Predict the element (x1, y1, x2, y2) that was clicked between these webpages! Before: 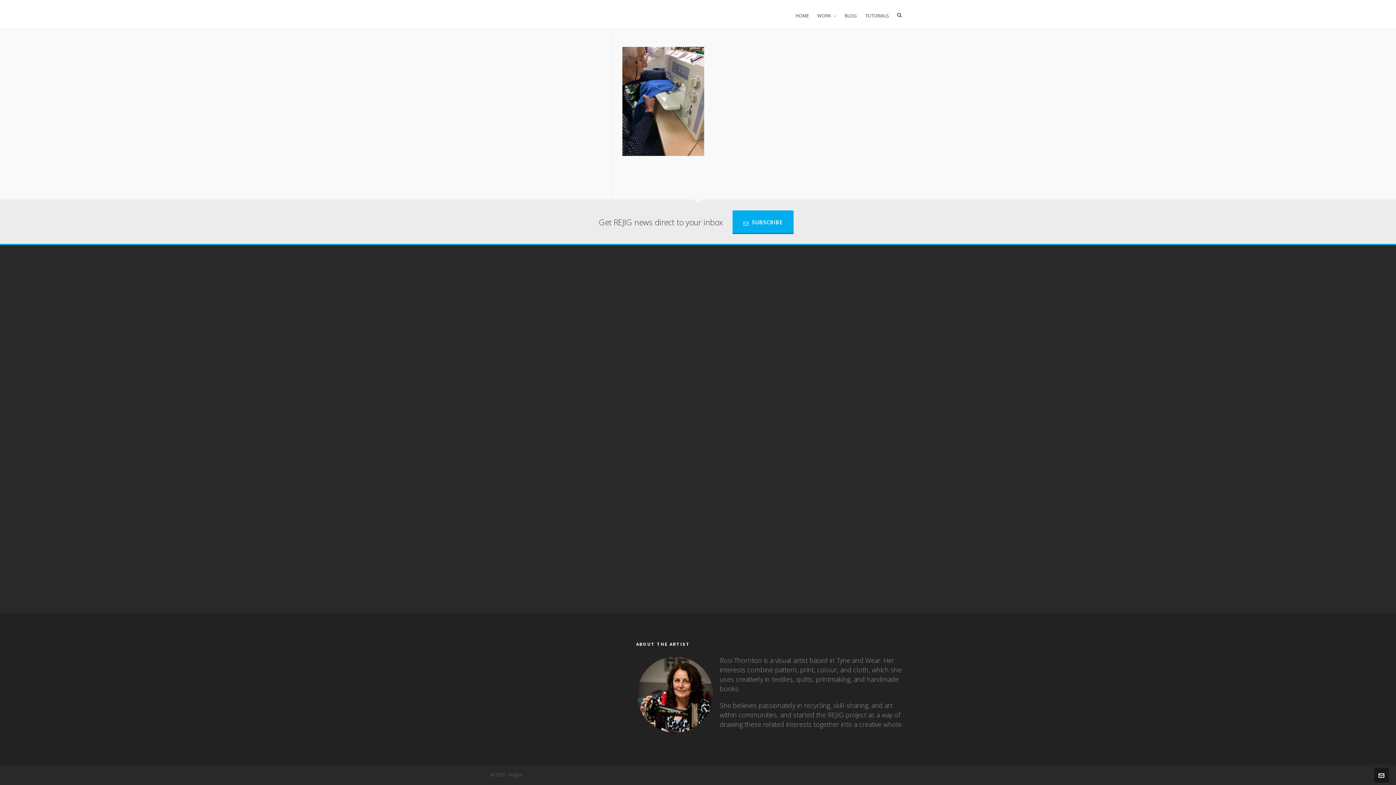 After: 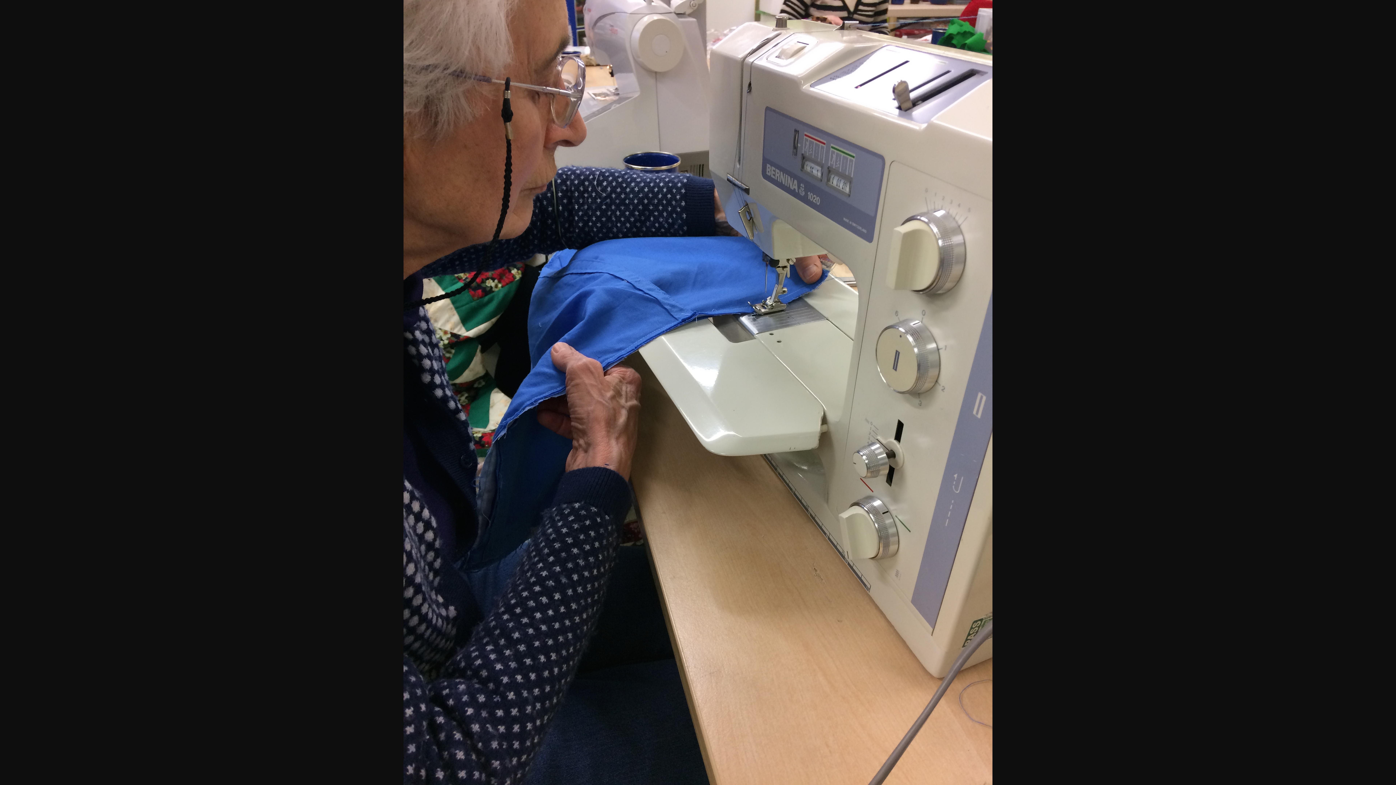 Action: bbox: (622, 96, 704, 105)